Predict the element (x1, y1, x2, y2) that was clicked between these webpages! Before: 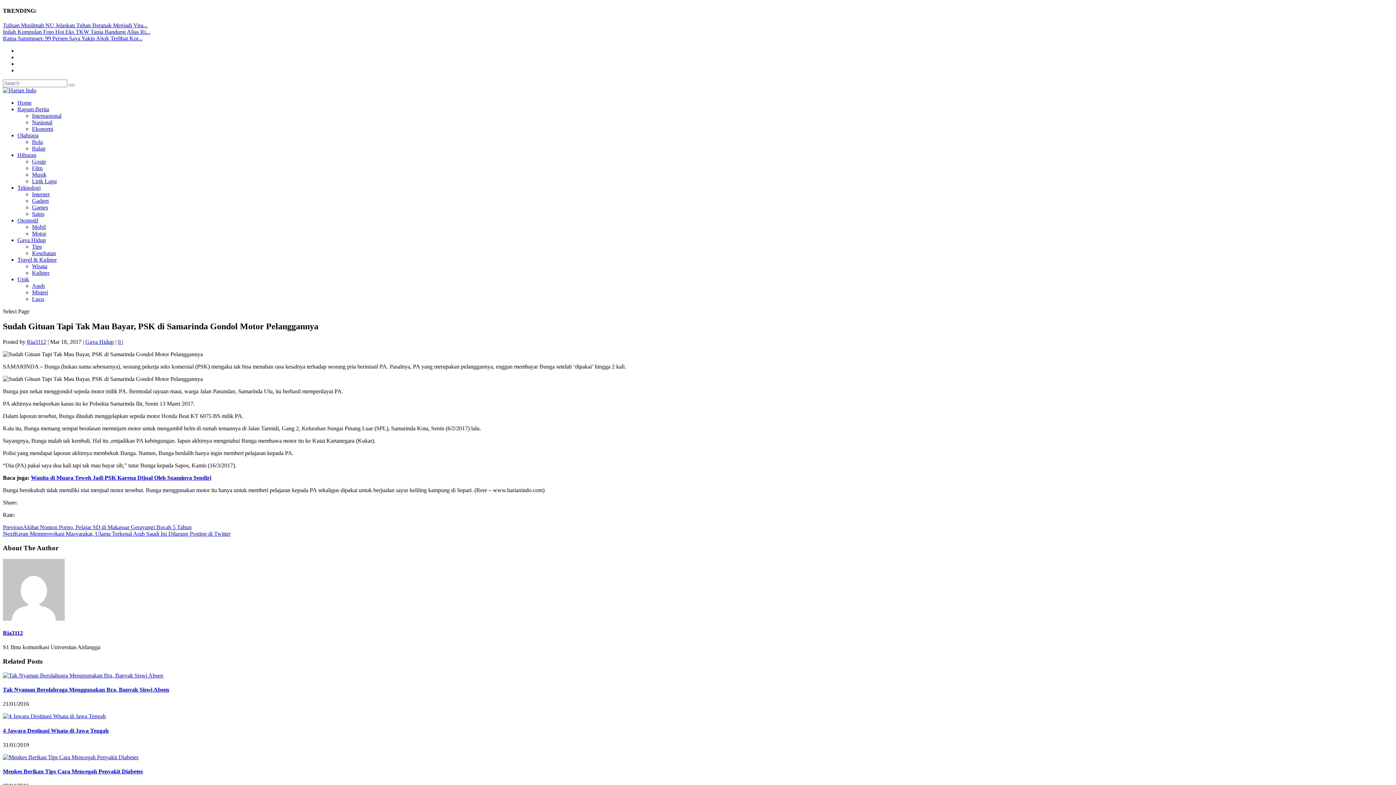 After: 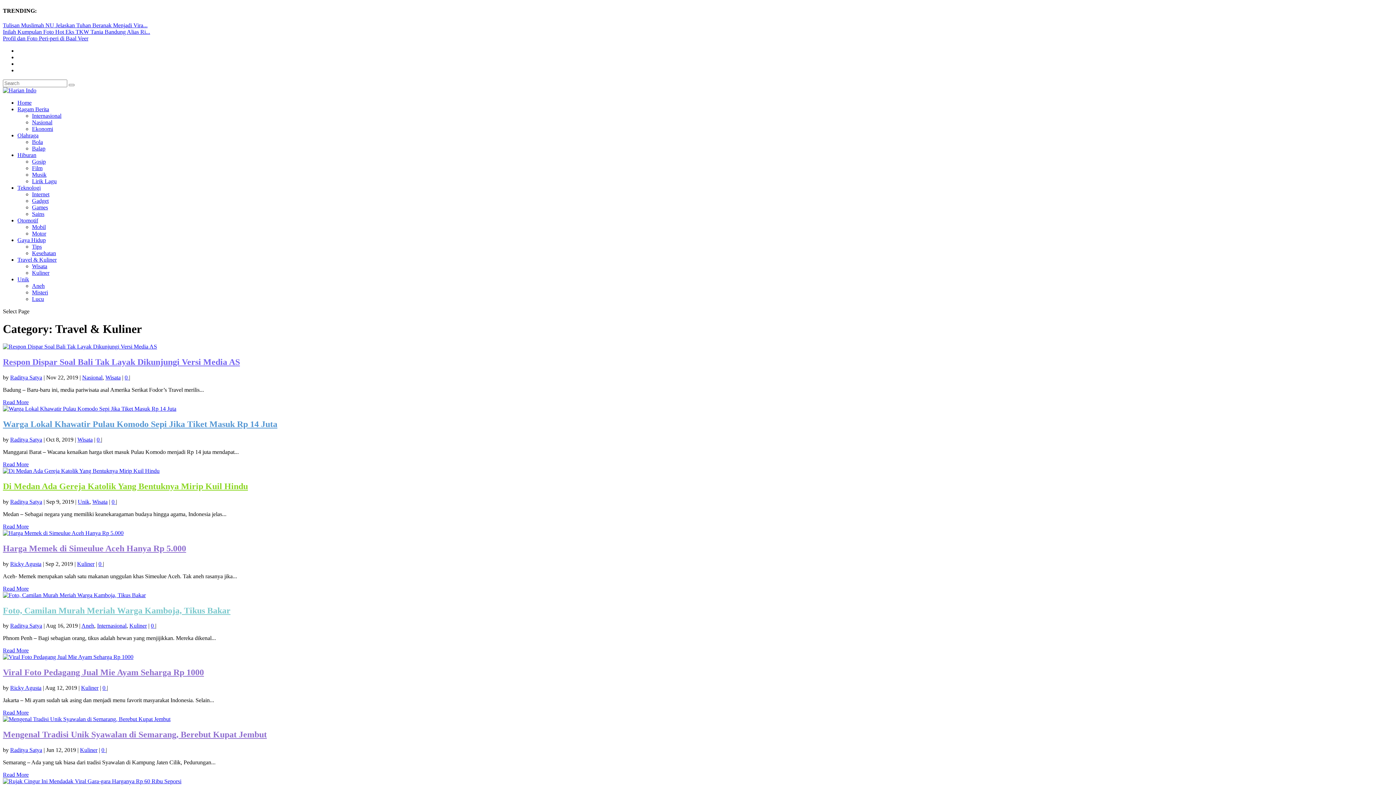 Action: label: Travel & Kuliner bbox: (17, 256, 56, 262)